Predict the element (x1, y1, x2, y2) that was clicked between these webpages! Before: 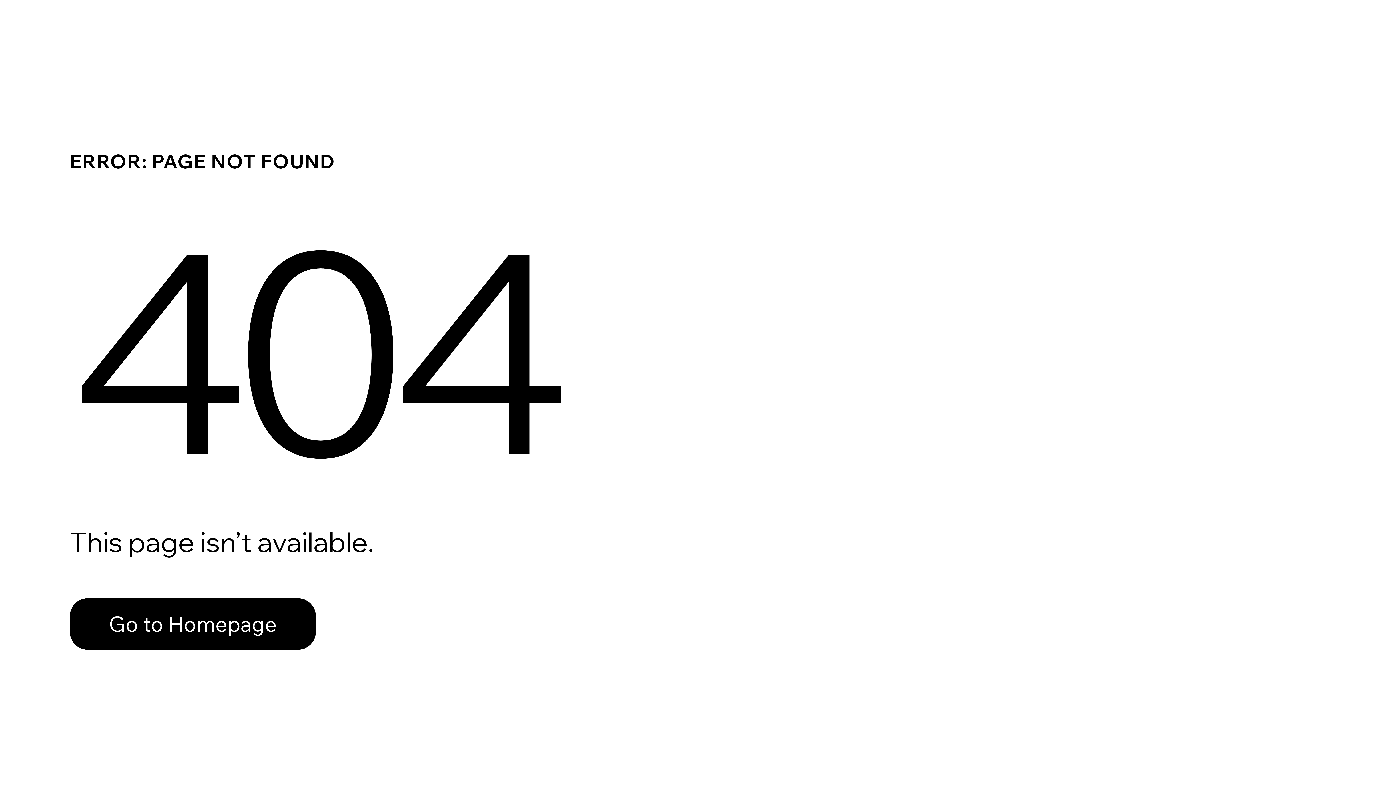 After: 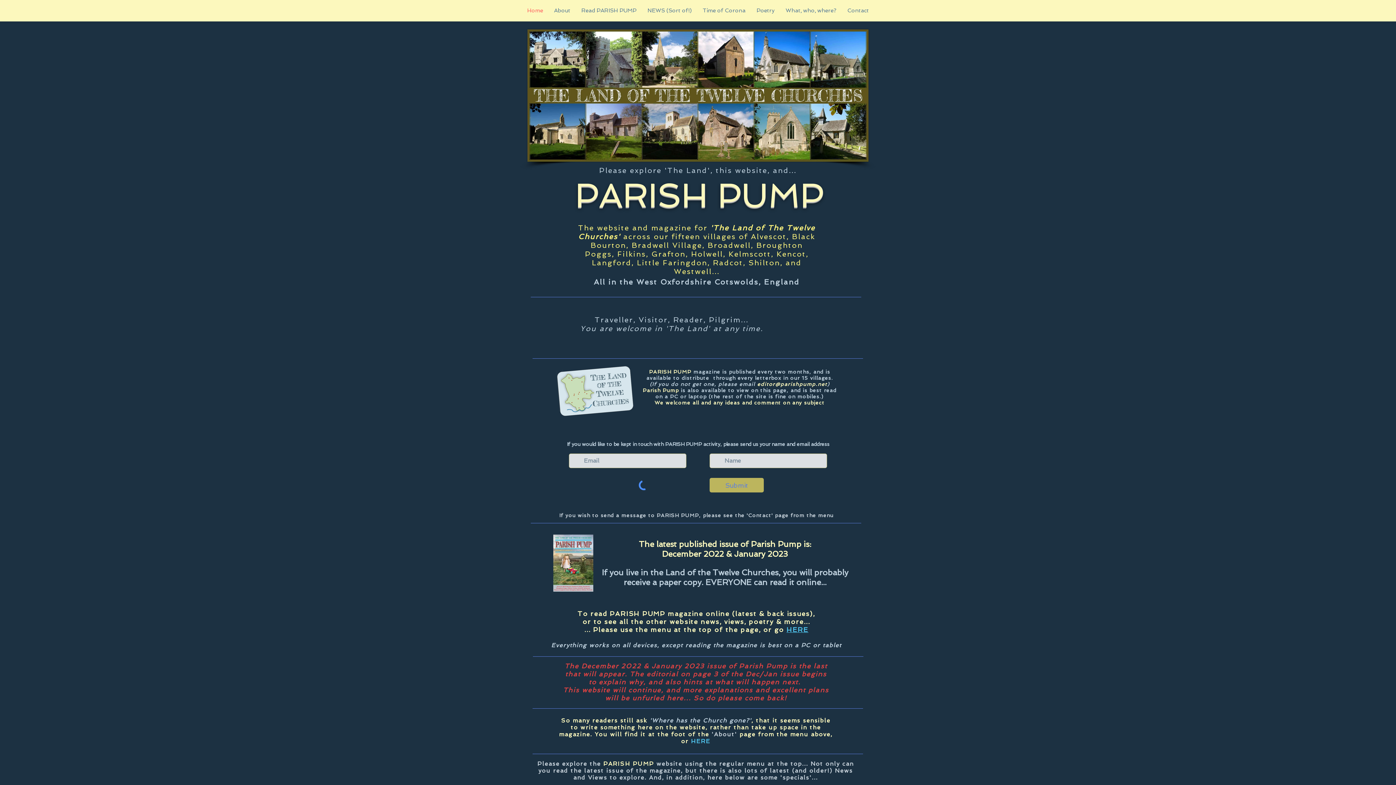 Action: label: Go to Homepage bbox: (69, 582, 768, 659)